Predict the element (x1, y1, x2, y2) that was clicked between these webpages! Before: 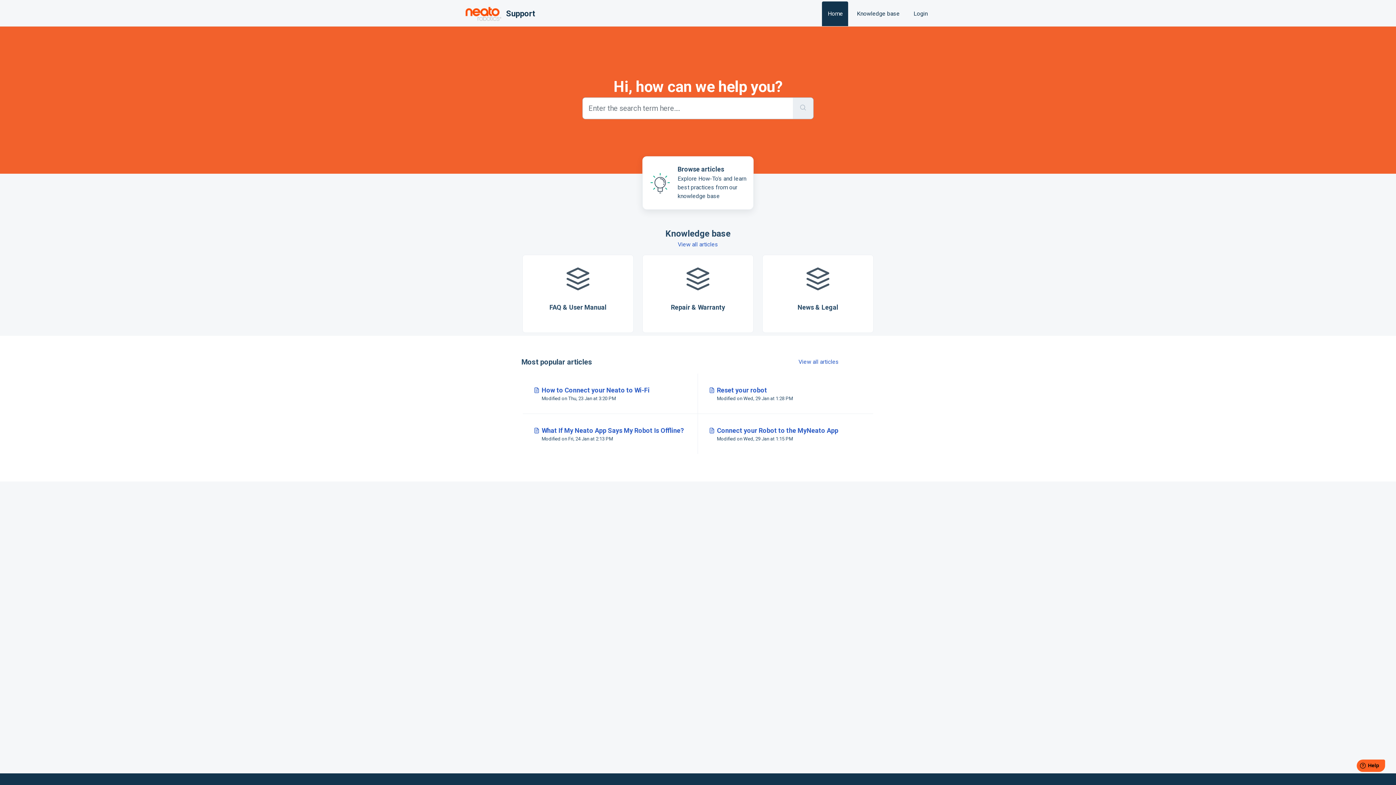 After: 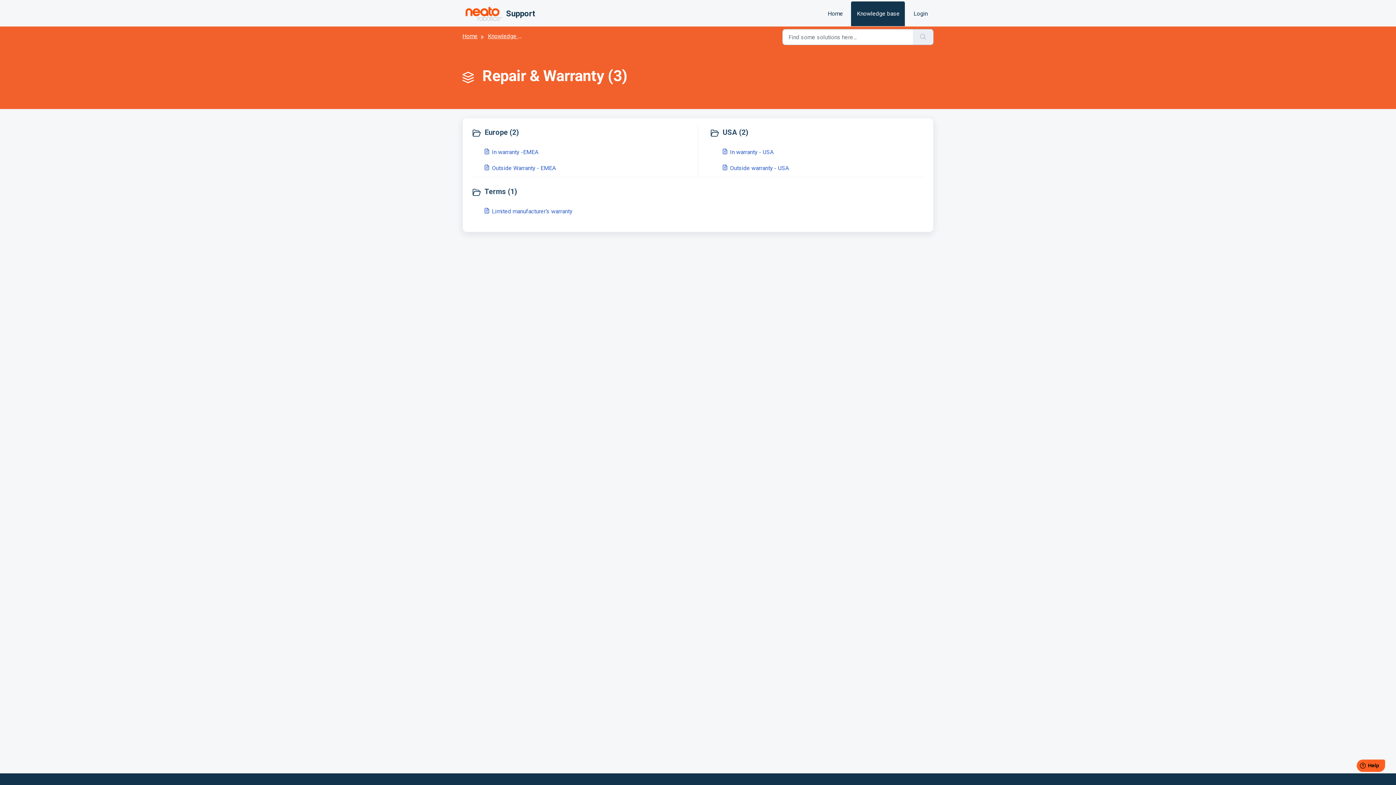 Action: bbox: (642, 254, 753, 333) label: Repair & Warranty